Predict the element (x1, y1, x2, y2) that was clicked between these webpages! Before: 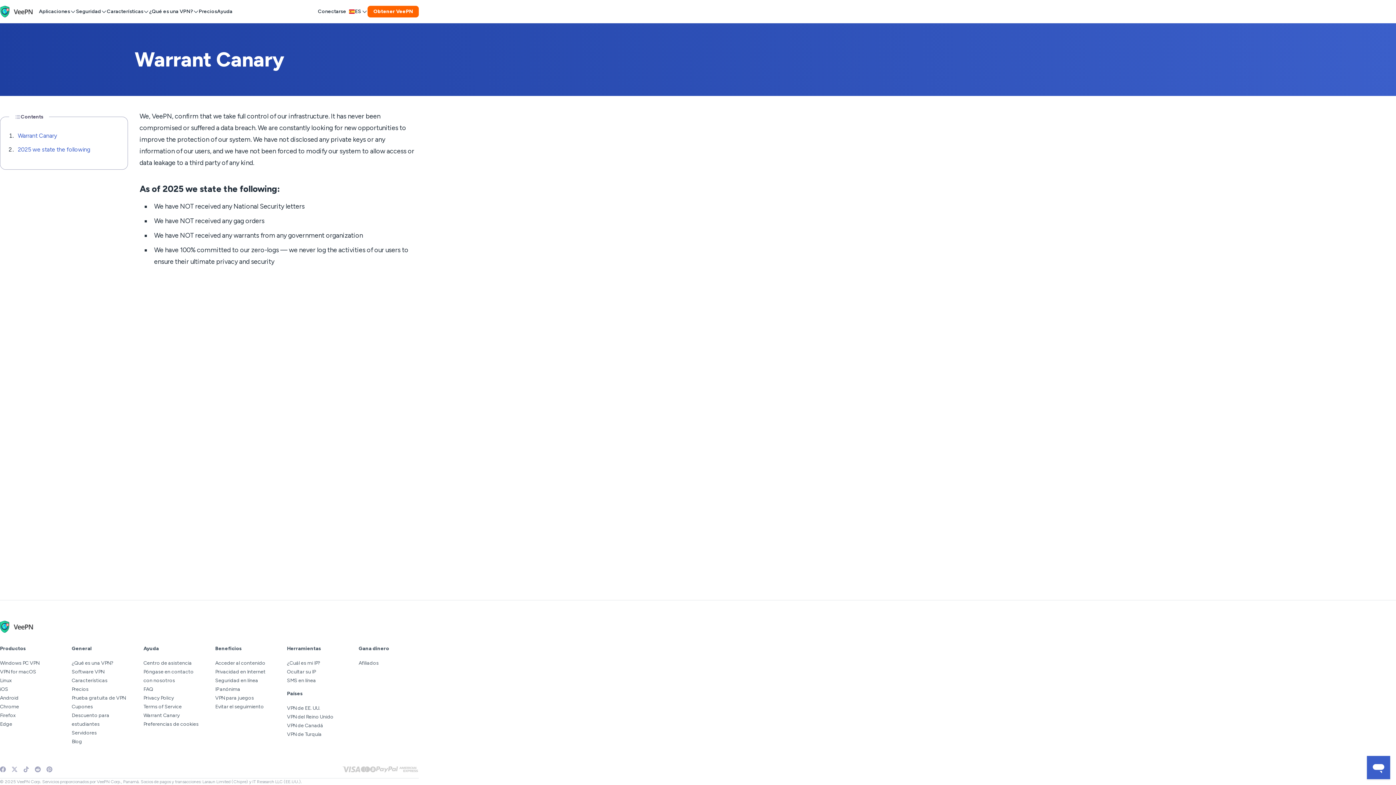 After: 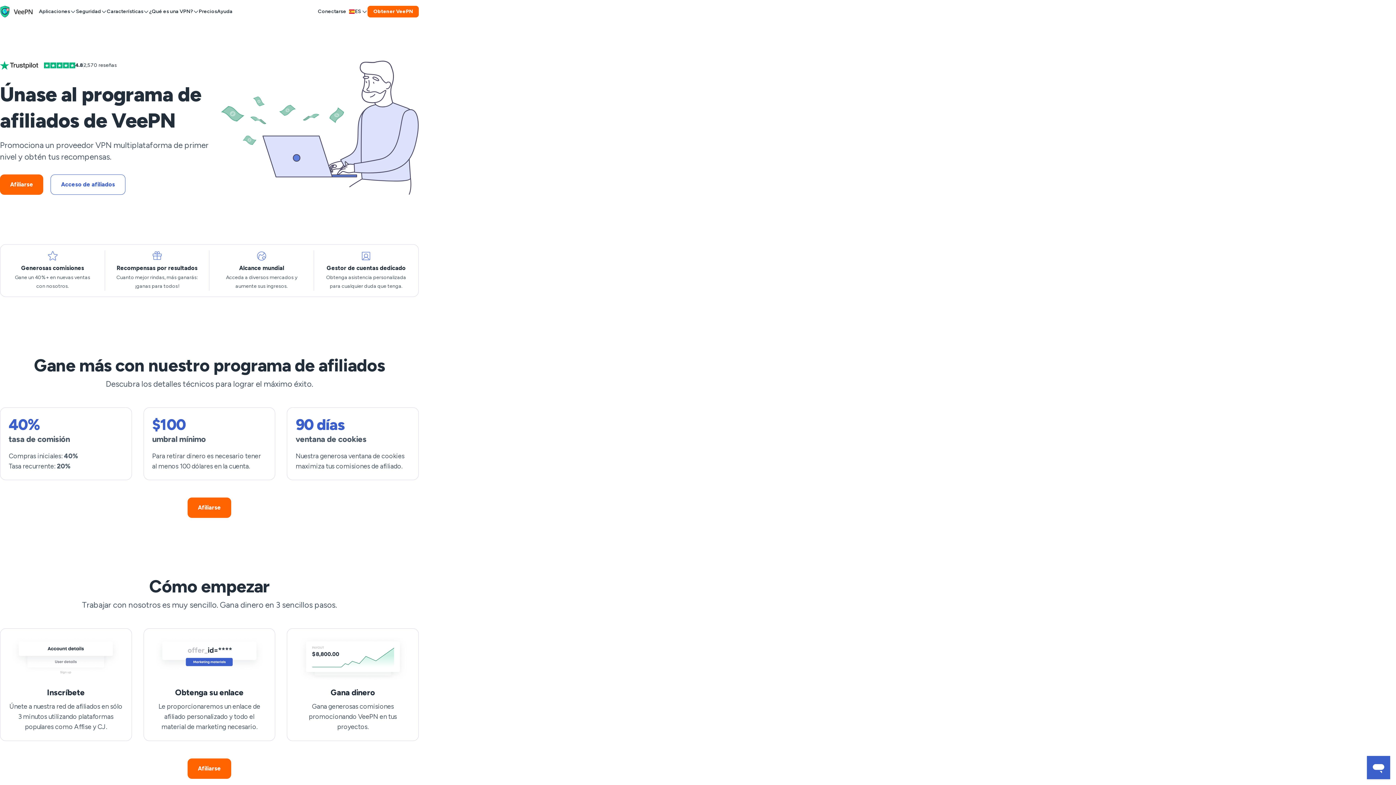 Action: label: Afiliados bbox: (358, 660, 378, 666)